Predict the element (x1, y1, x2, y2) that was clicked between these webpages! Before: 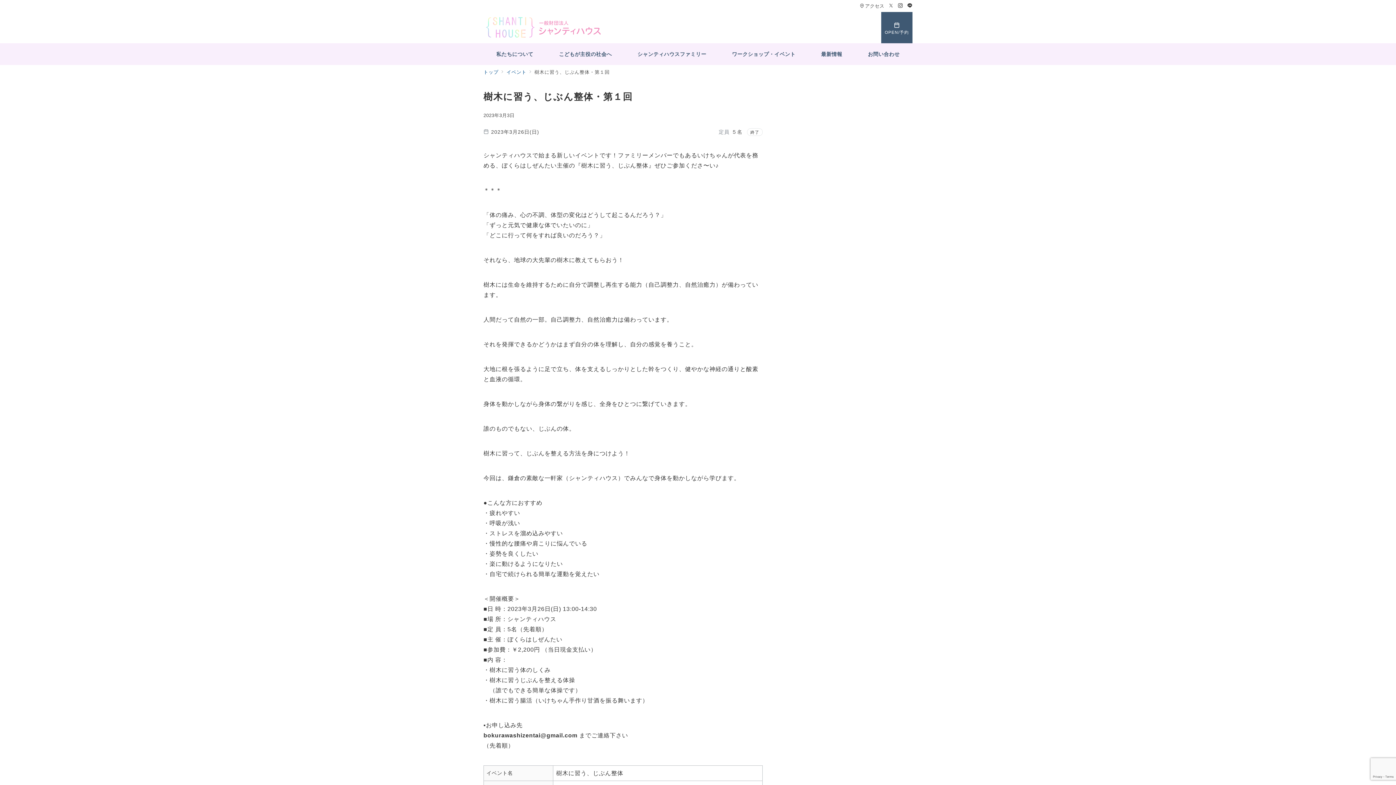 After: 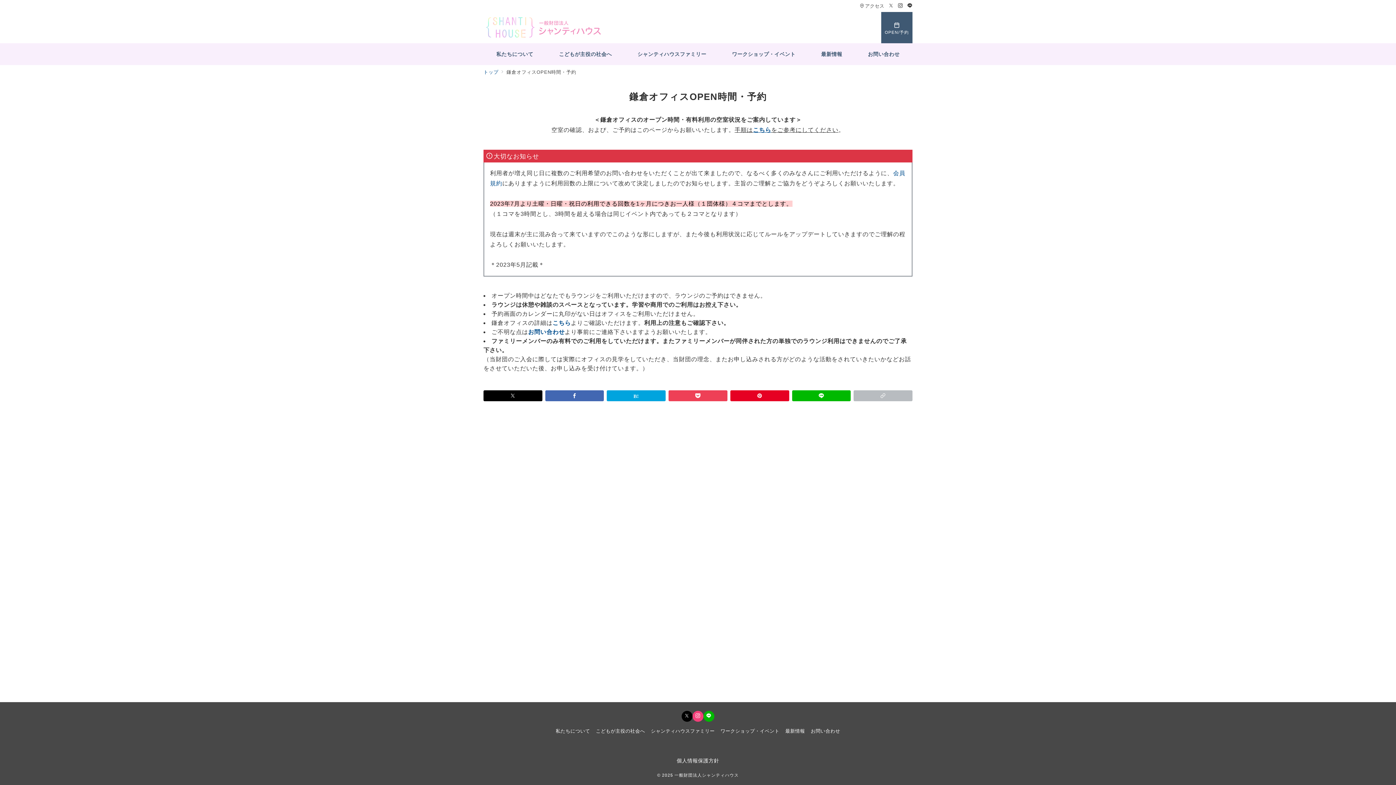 Action: label: 問い合わせボタン bbox: (881, 12, 912, 43)